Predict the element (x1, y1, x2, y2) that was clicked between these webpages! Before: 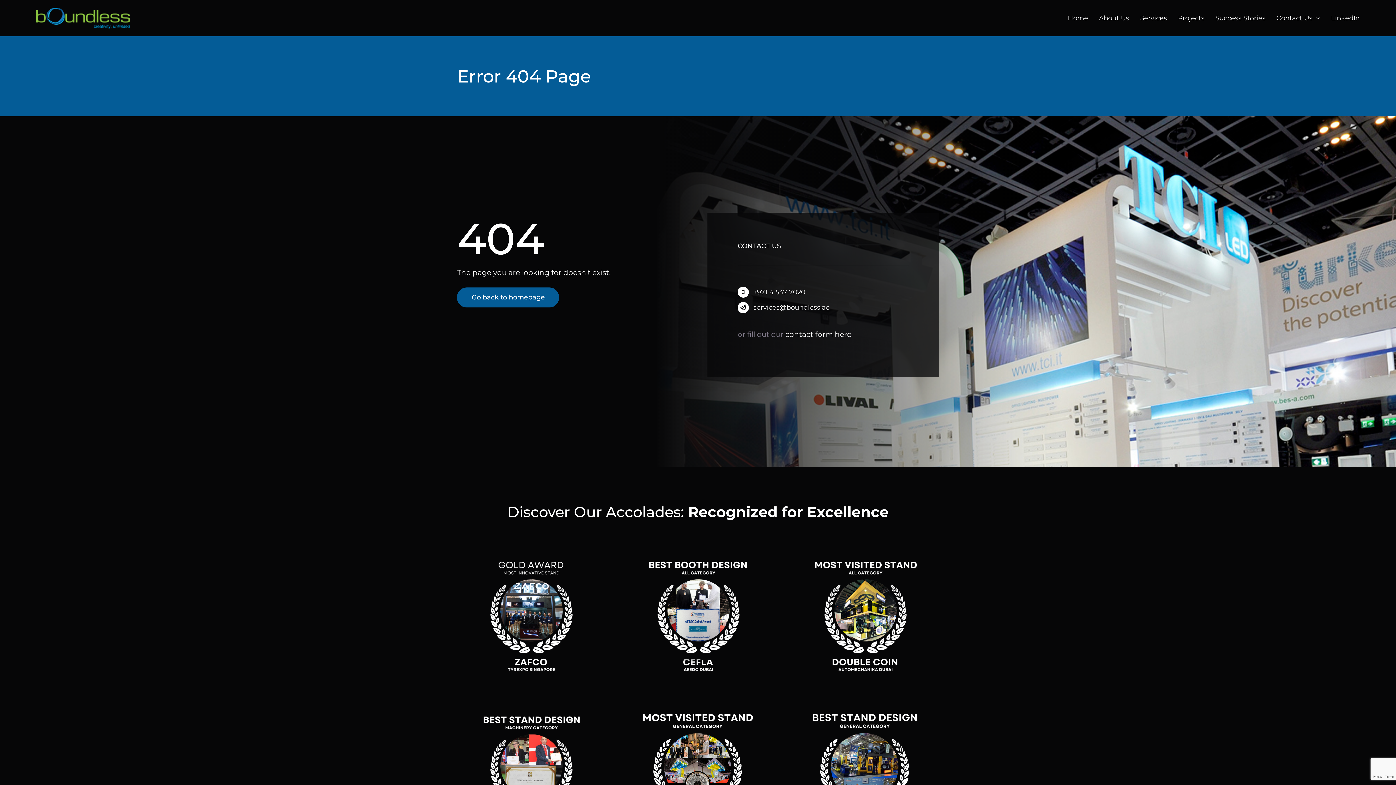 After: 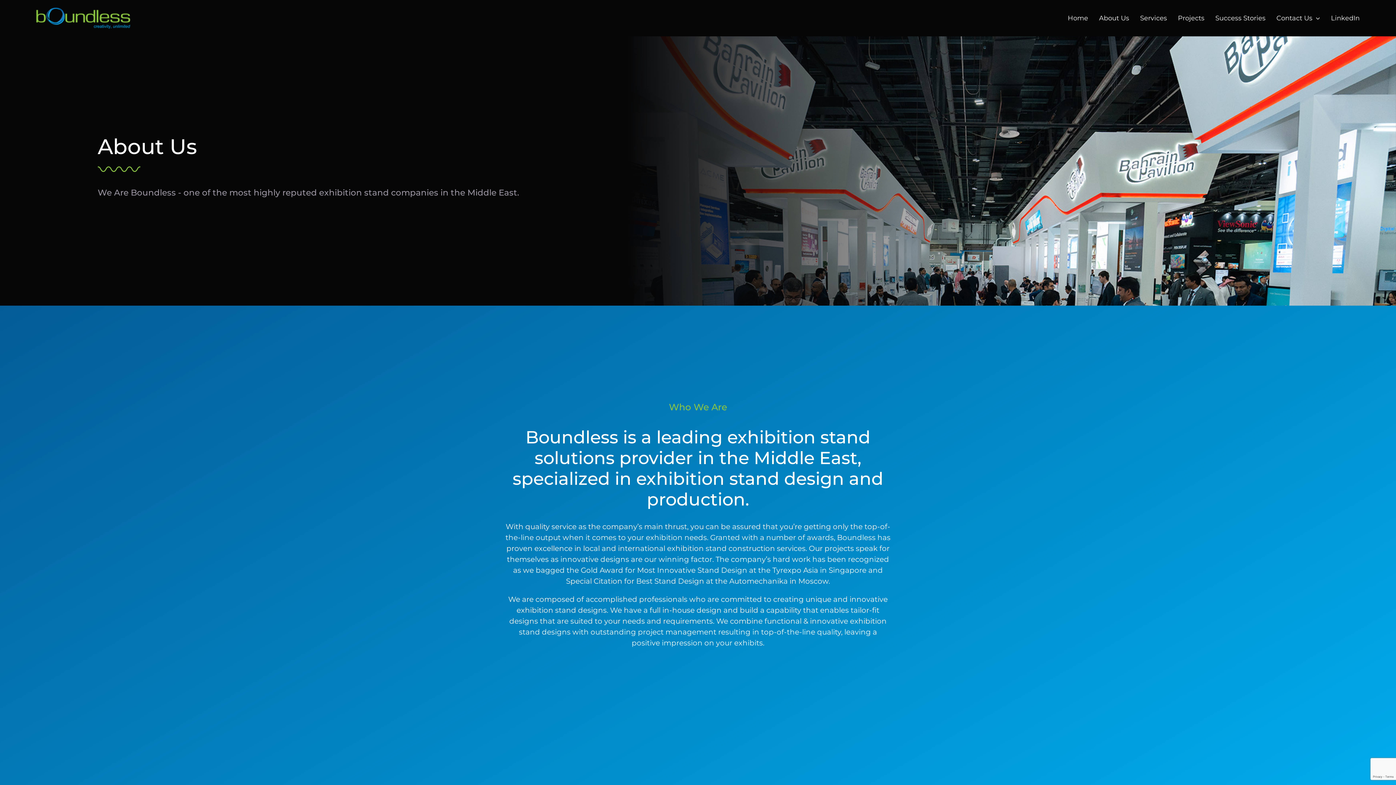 Action: bbox: (1099, 0, 1129, 36) label: About Us